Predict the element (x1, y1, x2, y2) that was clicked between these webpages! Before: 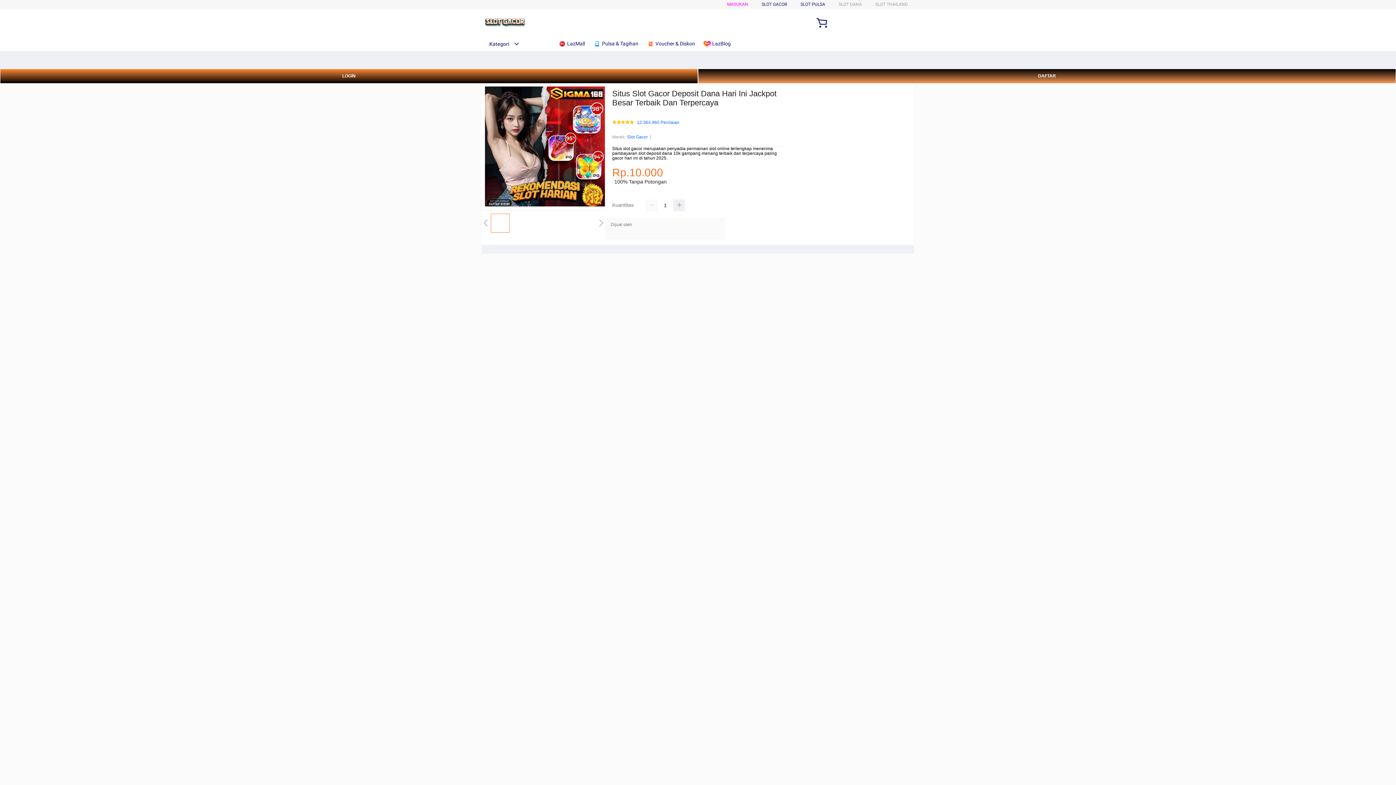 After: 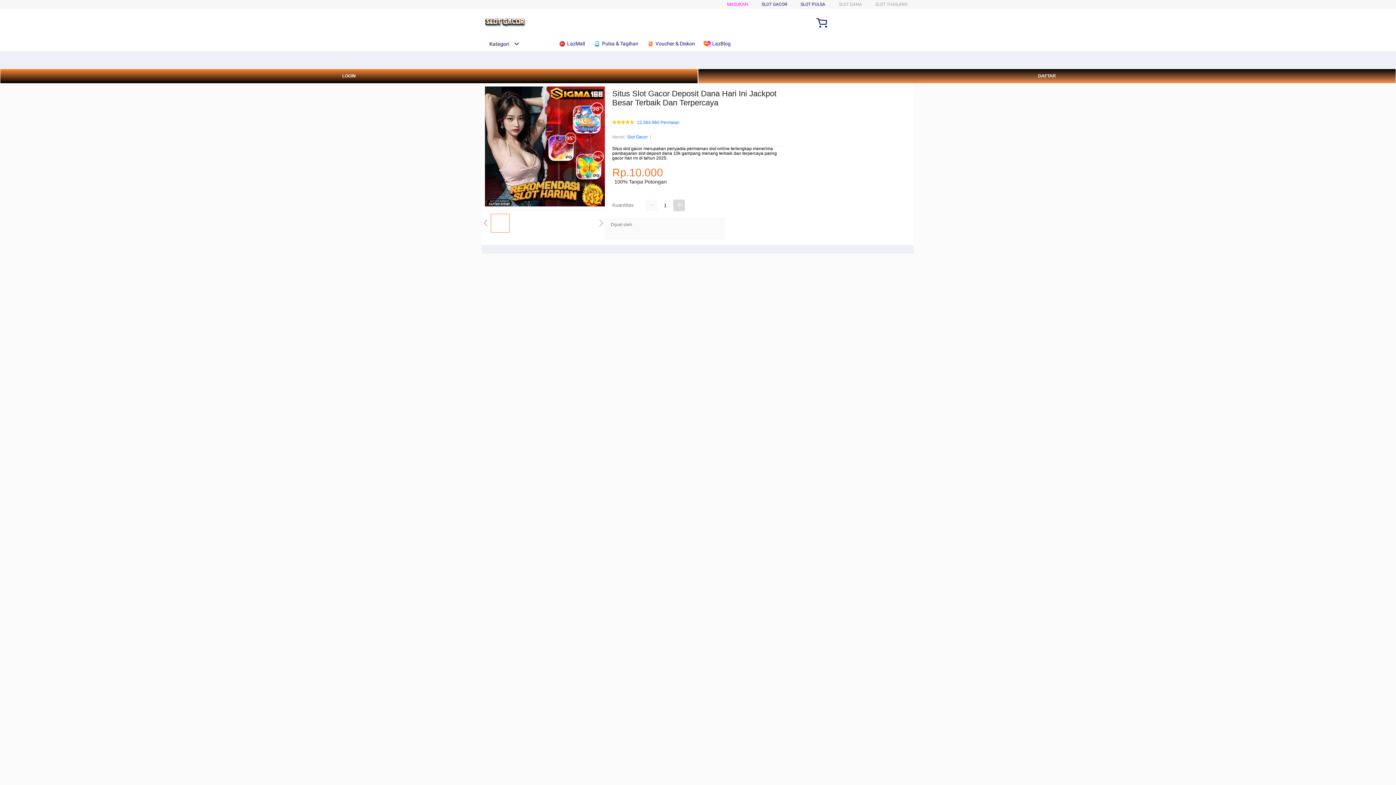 Action: bbox: (673, 199, 685, 211)